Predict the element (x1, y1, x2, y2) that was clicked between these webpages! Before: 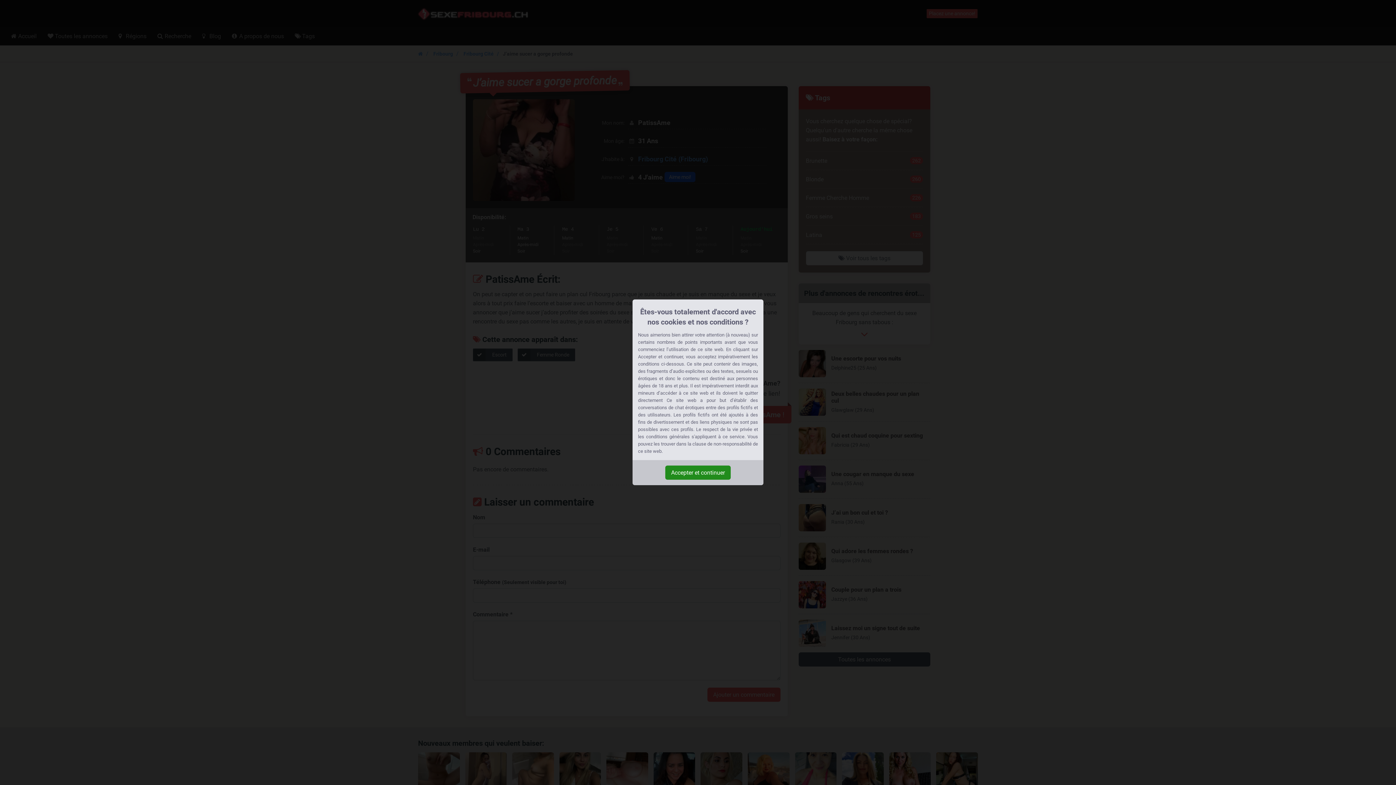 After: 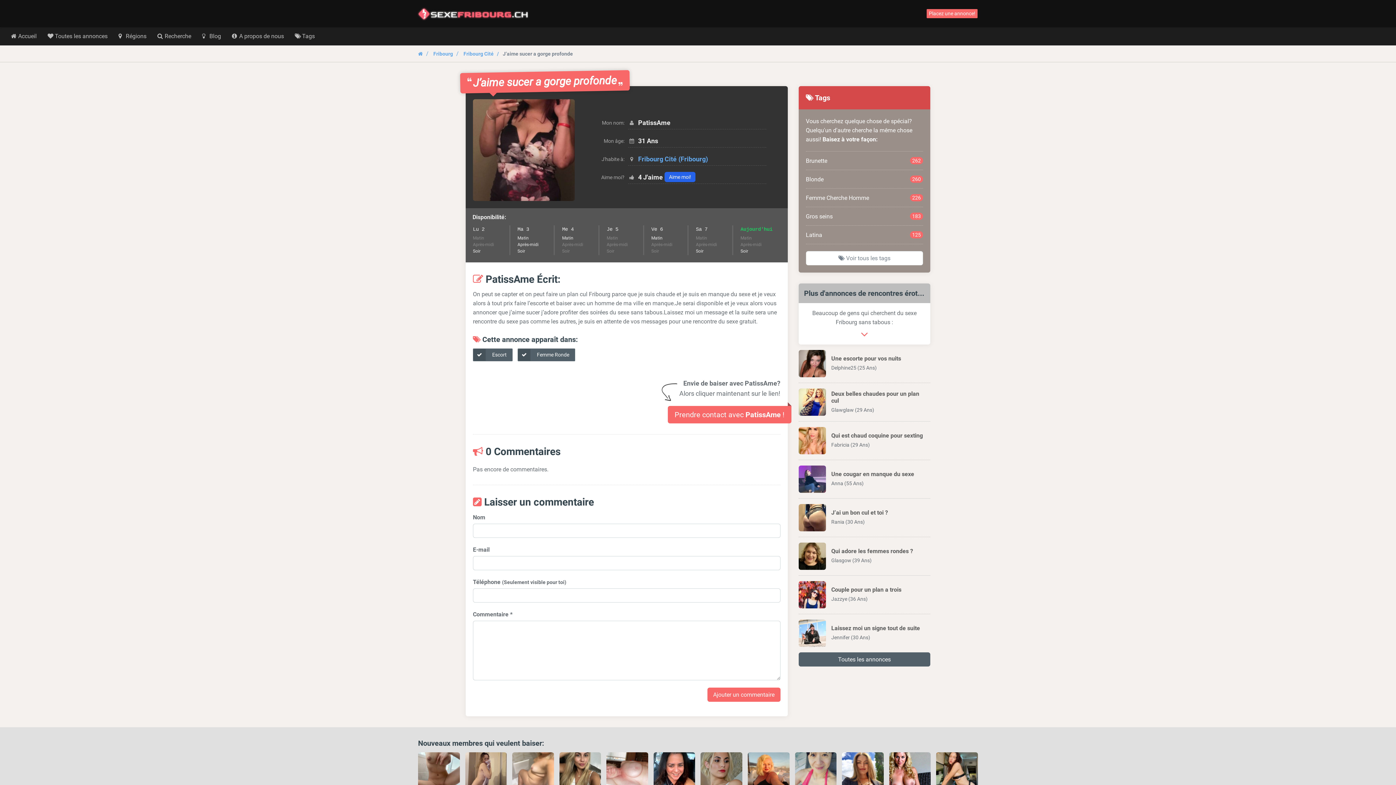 Action: label: Accepter et continuer bbox: (665, 465, 730, 480)